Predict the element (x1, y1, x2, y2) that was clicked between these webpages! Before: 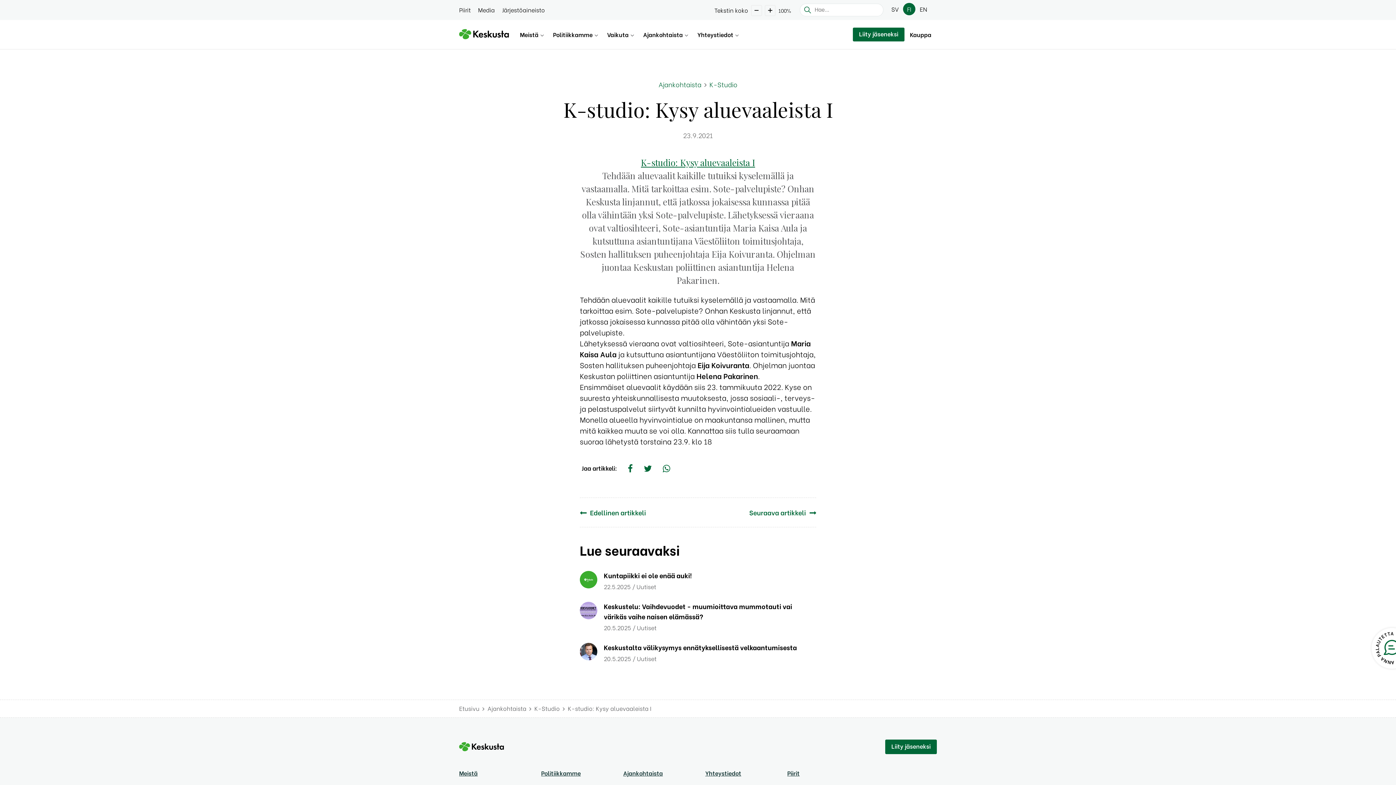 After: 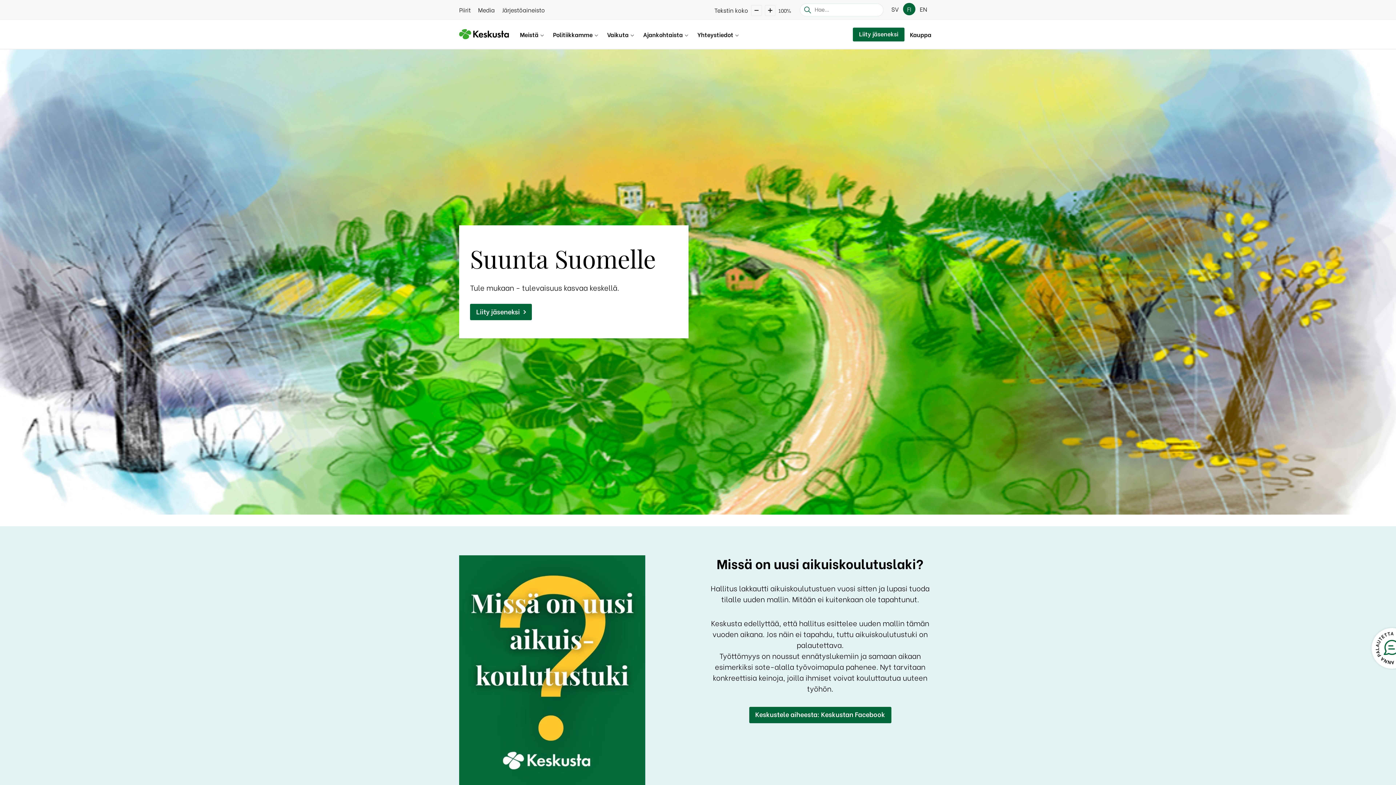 Action: bbox: (459, 704, 479, 712) label: Etusivu